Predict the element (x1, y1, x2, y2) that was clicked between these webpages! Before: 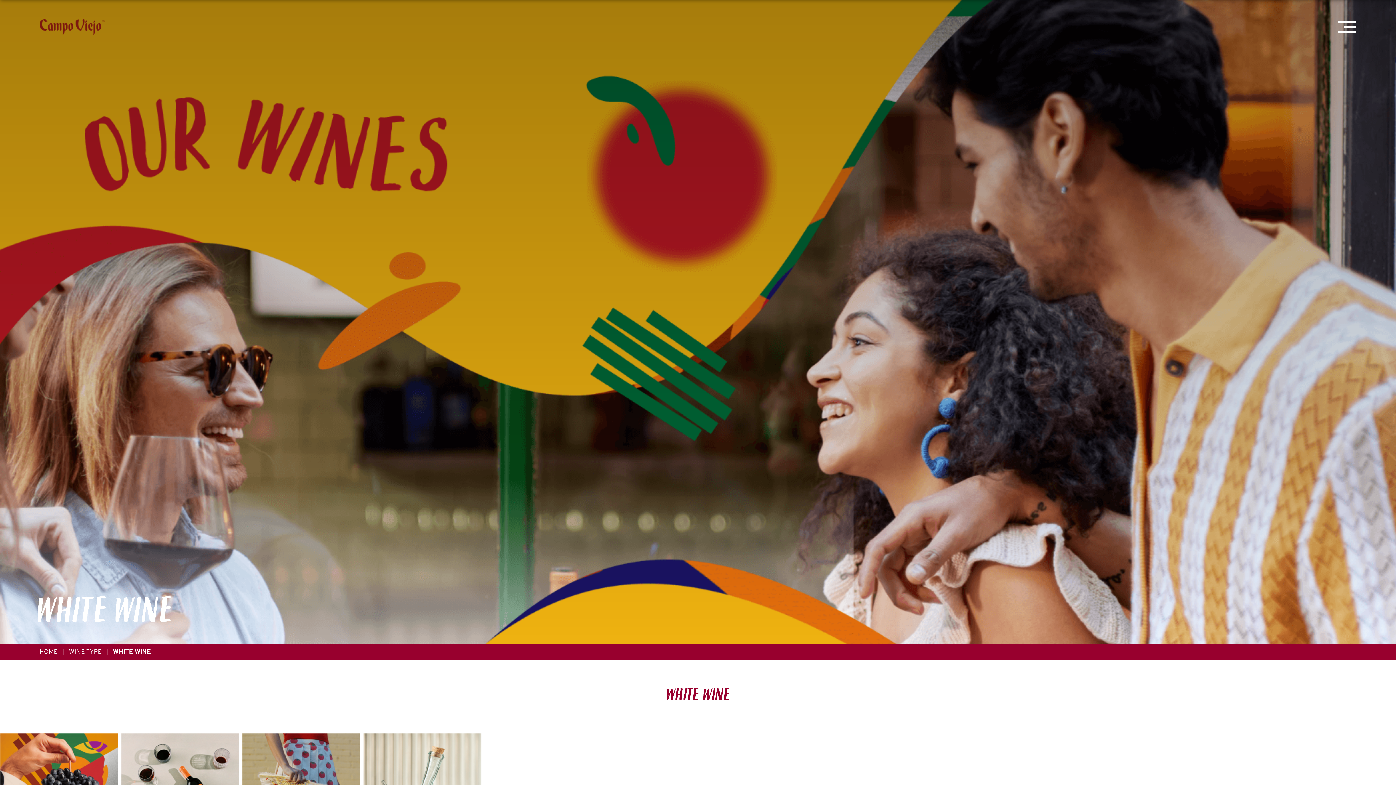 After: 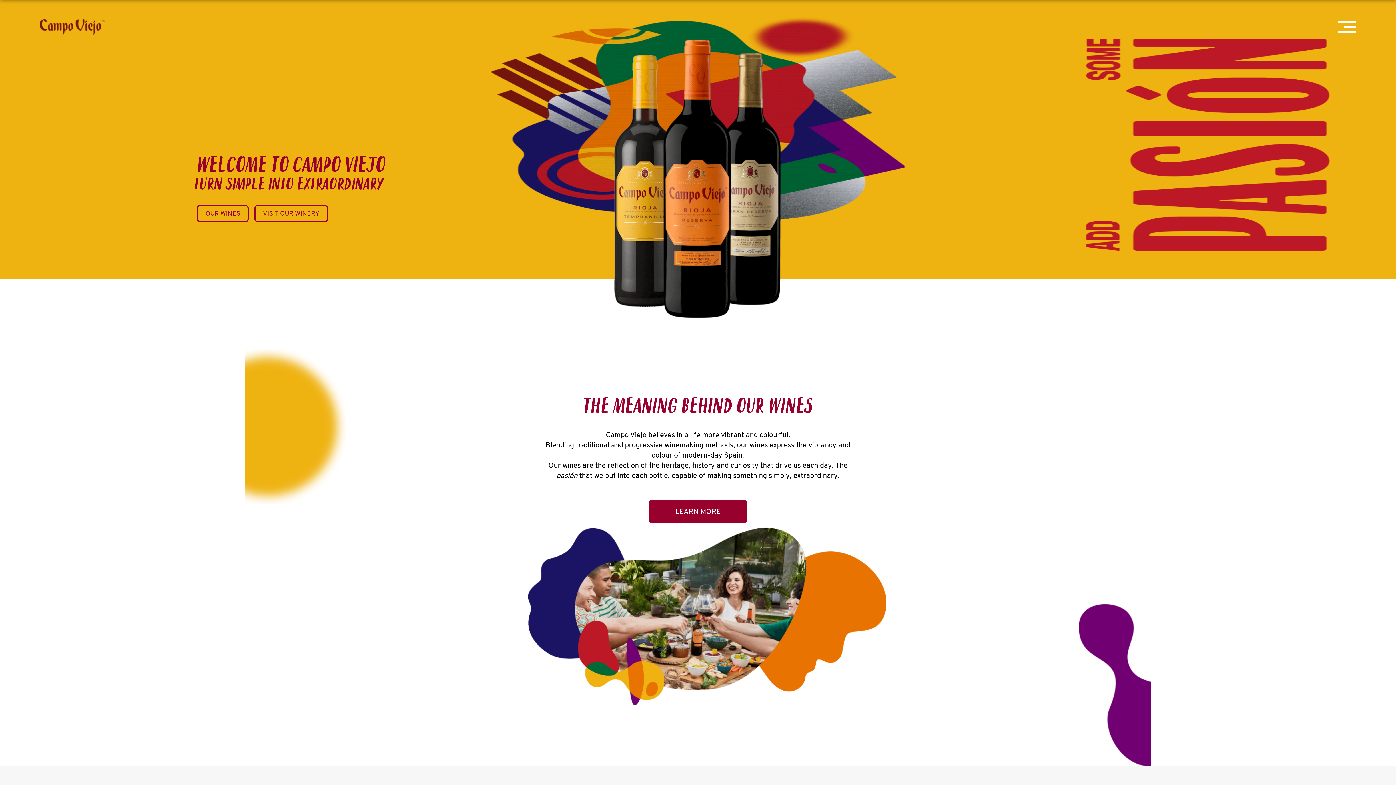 Action: bbox: (39, 647, 57, 656) label: HOME